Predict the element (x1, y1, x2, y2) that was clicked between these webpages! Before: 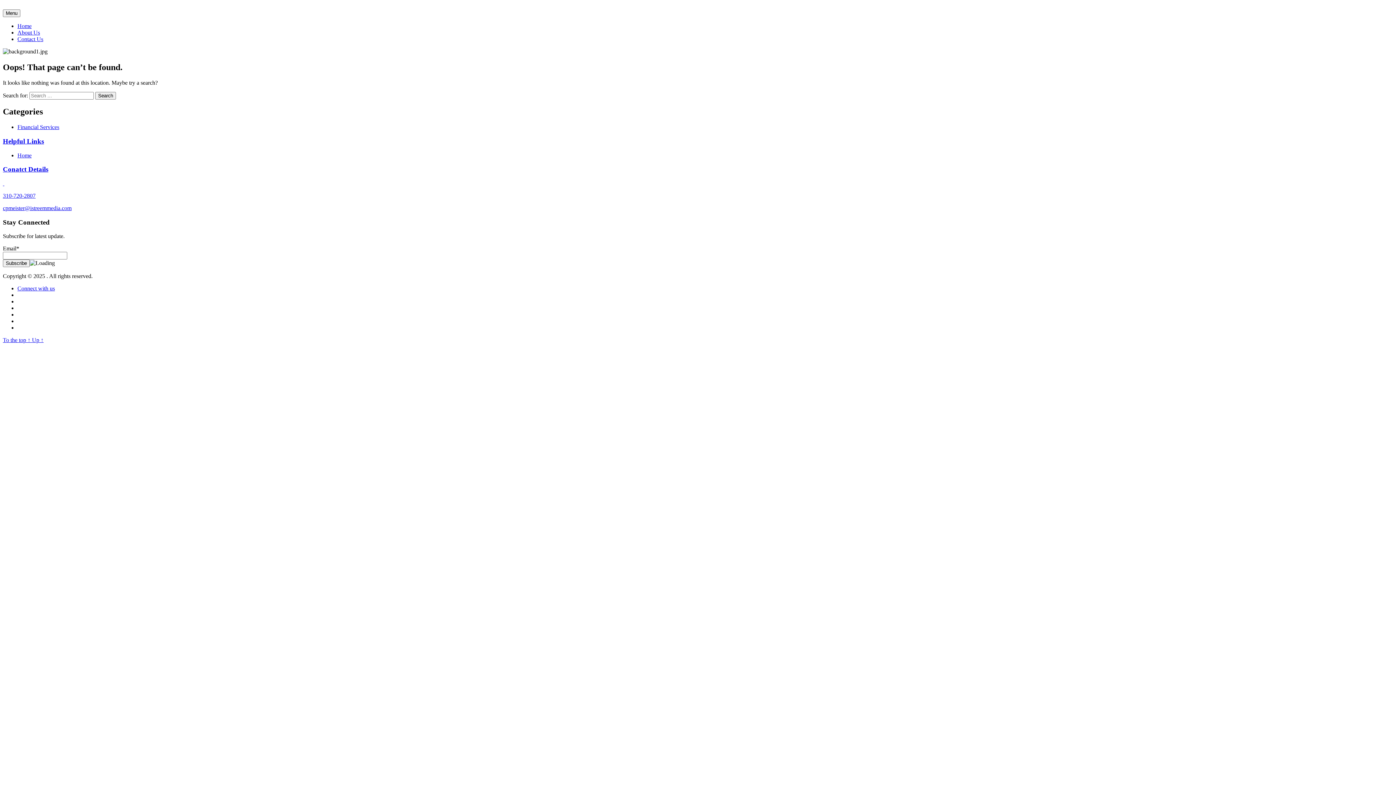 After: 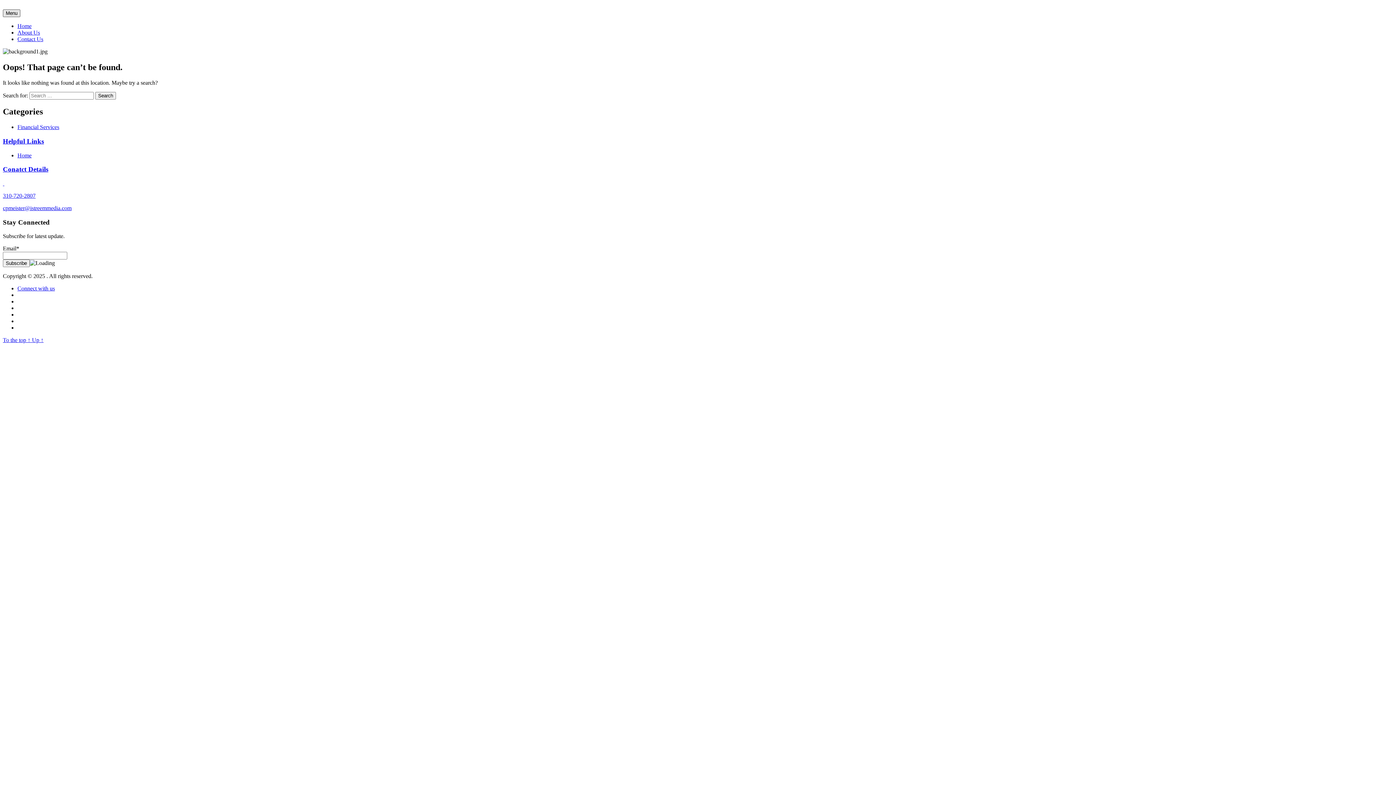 Action: bbox: (2, 9, 20, 17) label: Menu